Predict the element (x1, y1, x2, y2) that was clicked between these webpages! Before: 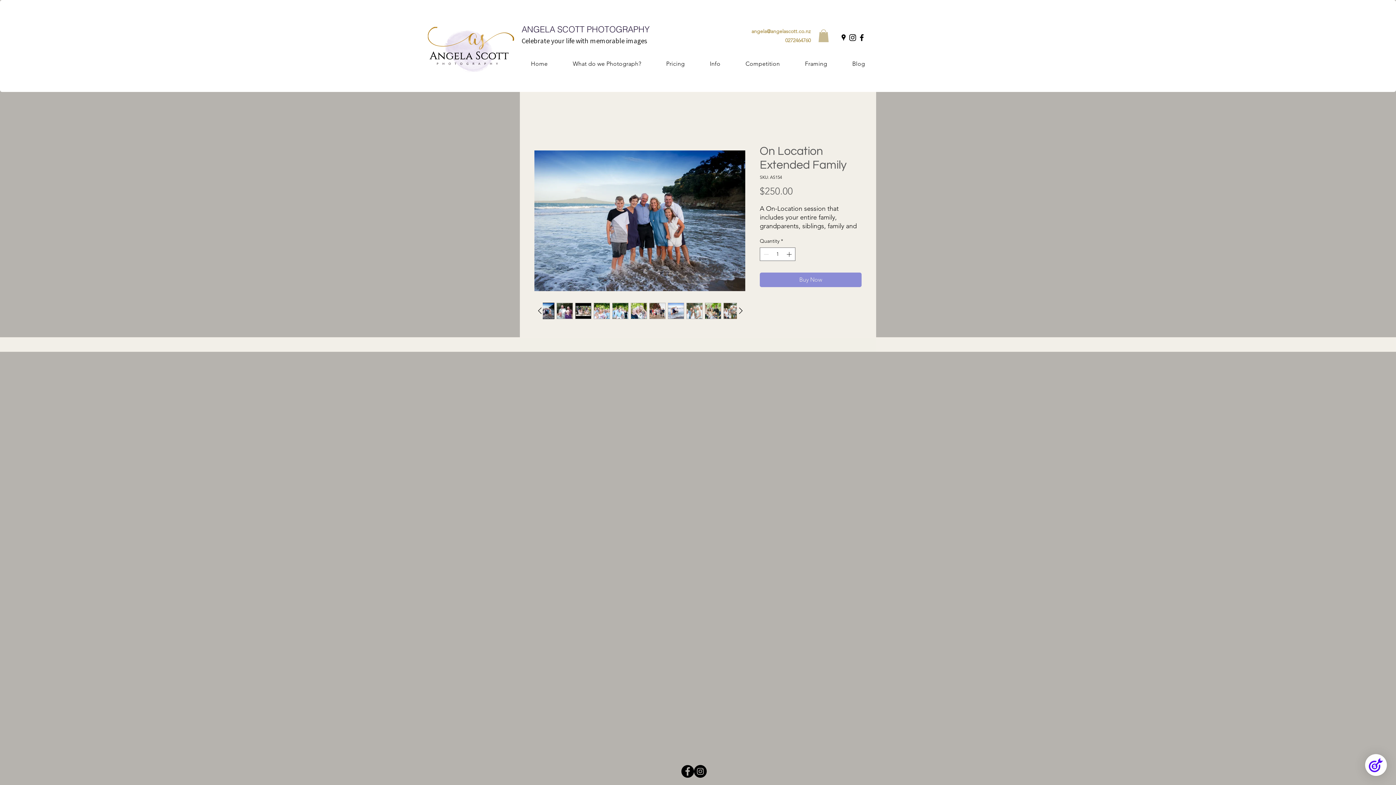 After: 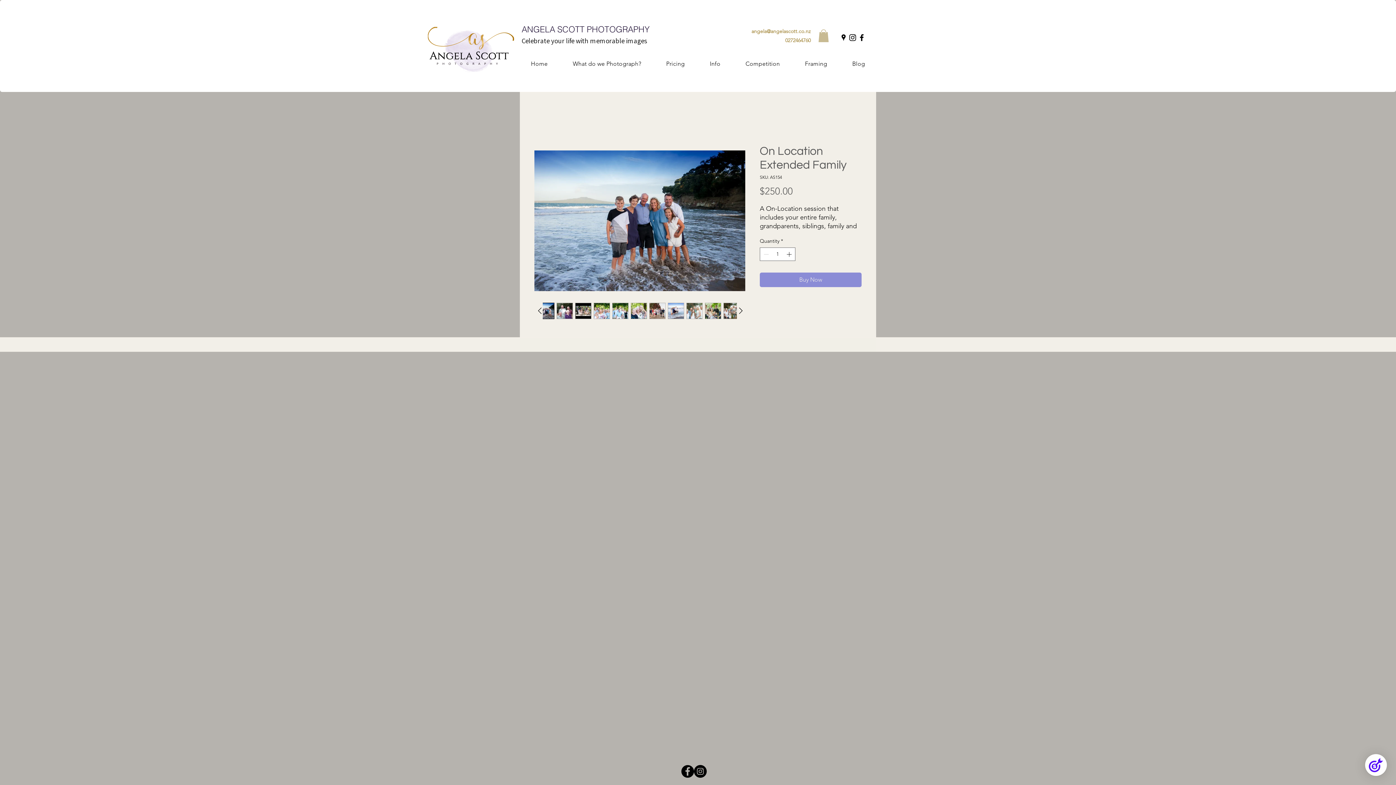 Action: bbox: (751, 28, 810, 34) label: angela@angelascott.co.nz